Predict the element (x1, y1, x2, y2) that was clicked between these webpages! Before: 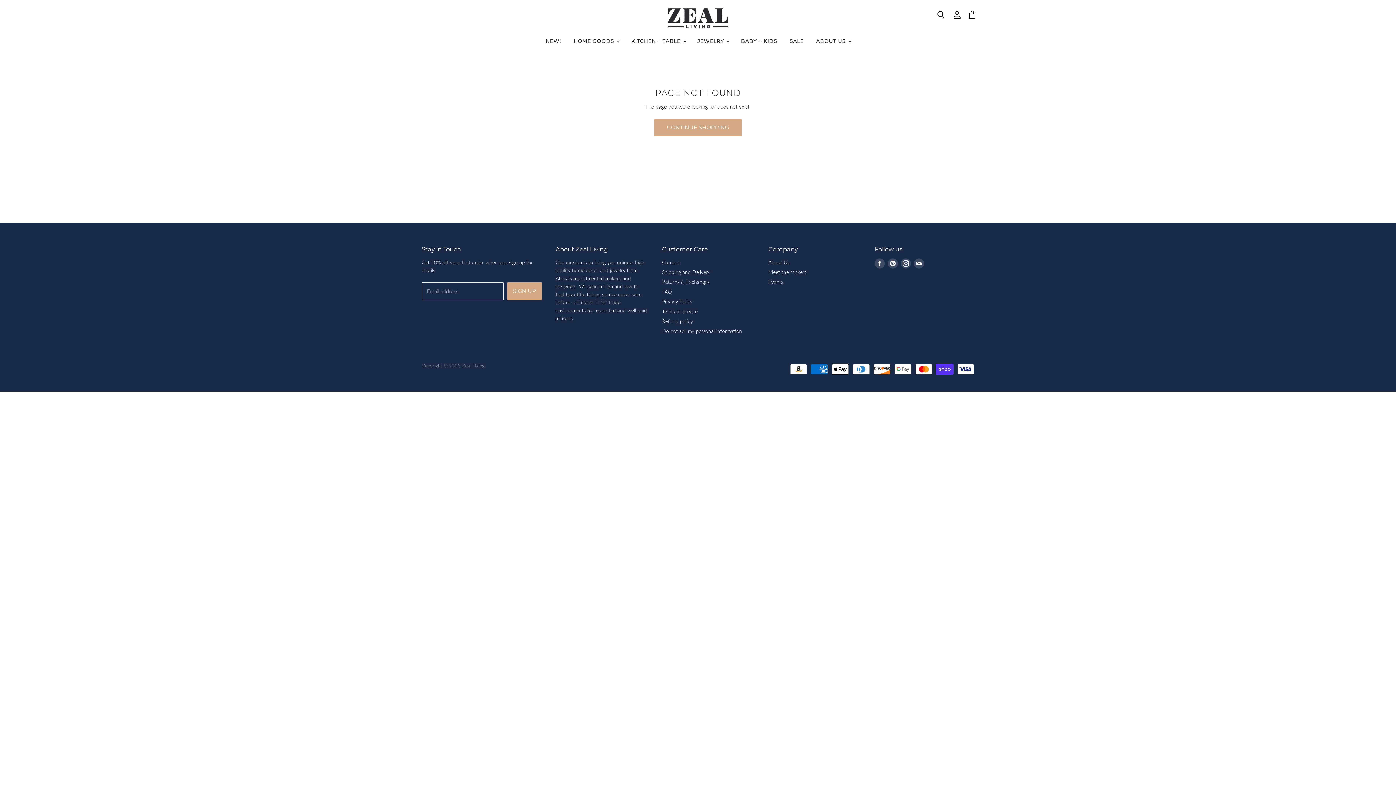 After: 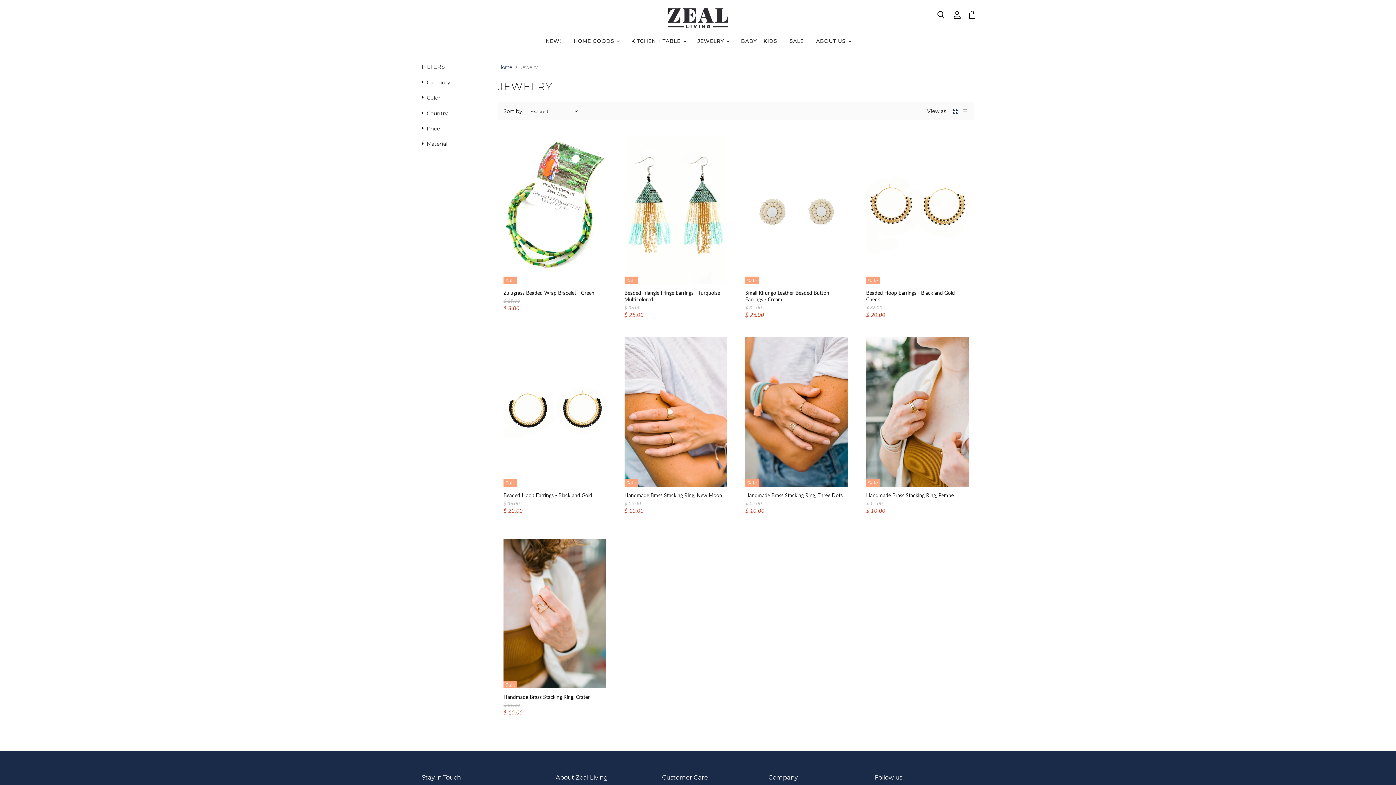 Action: bbox: (692, 33, 734, 48) label: JEWELRY 